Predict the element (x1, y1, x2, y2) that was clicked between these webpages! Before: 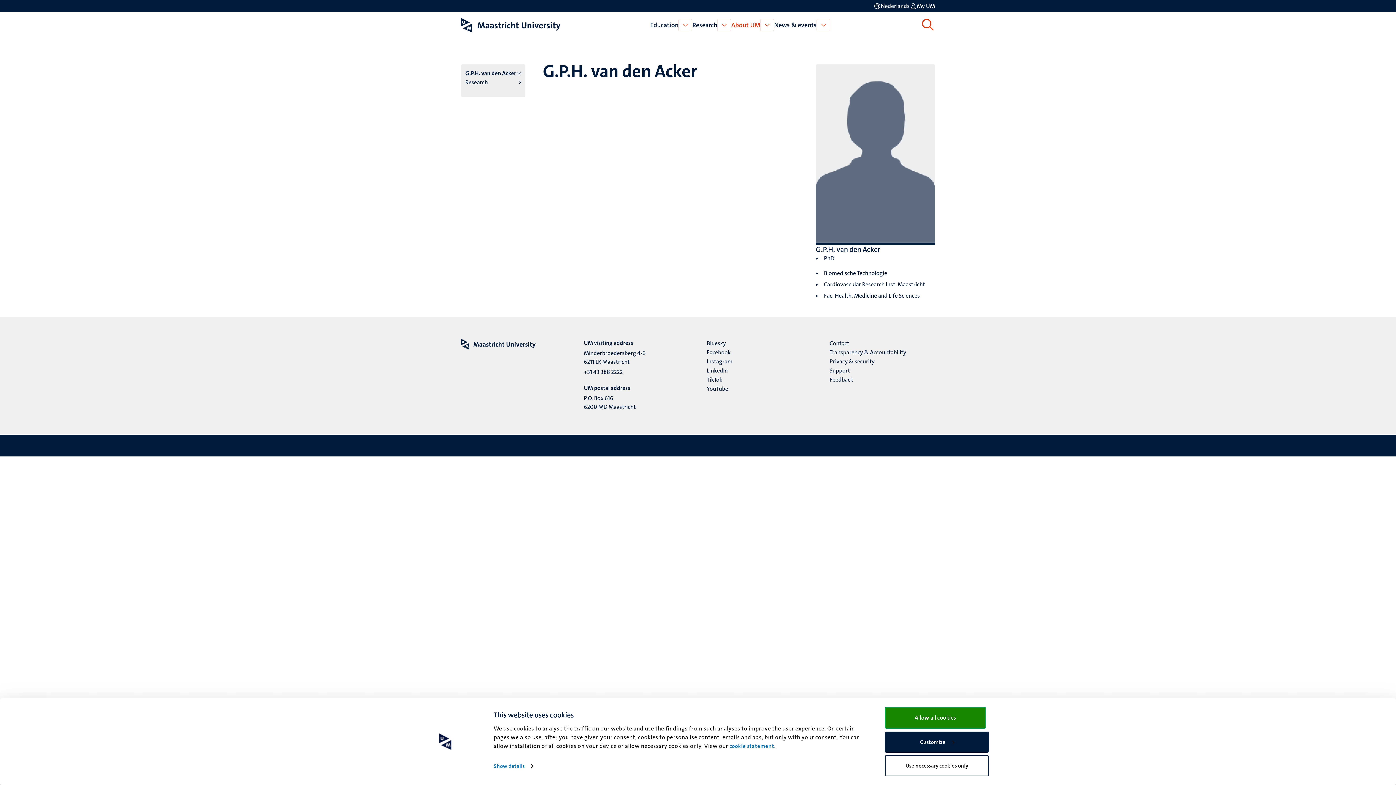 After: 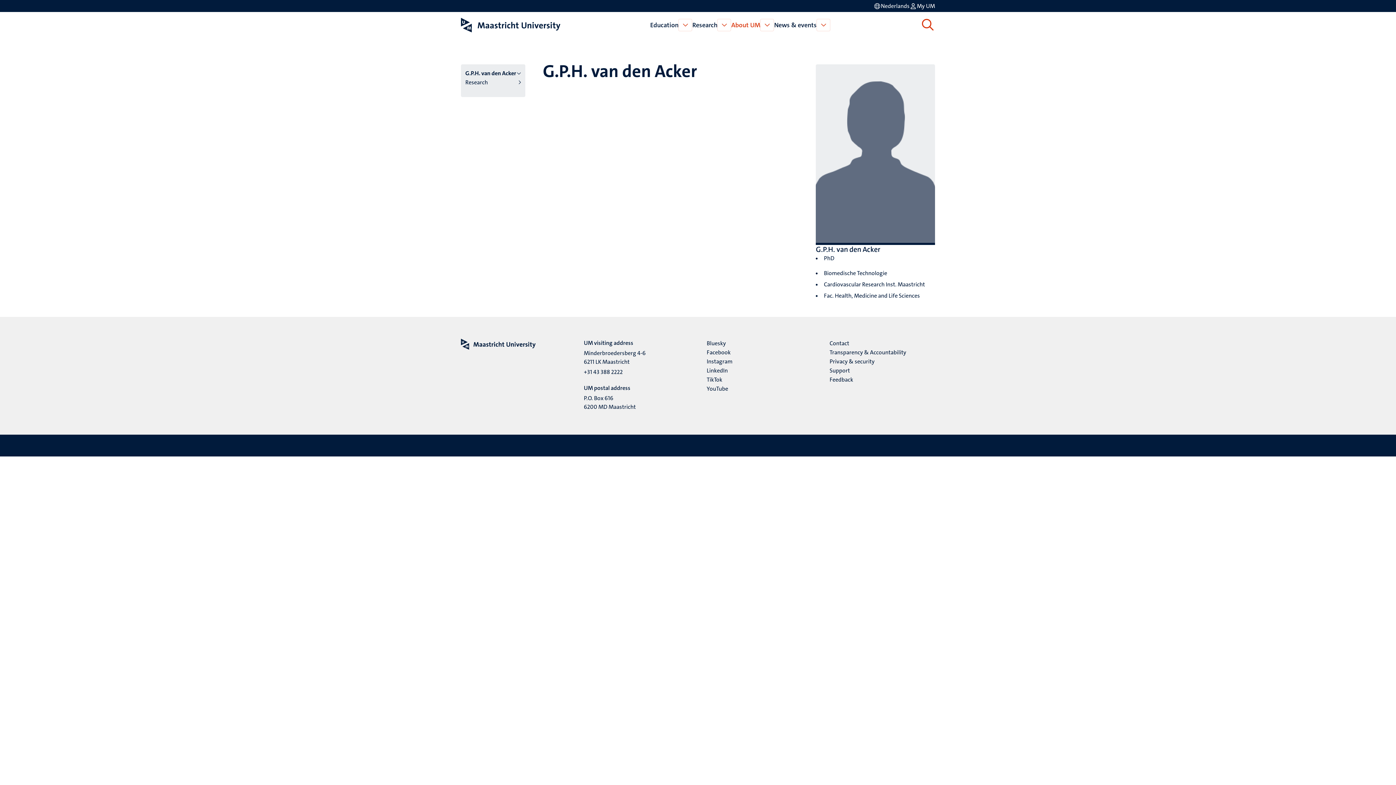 Action: bbox: (885, 707, 986, 729) label: Allow all cookies